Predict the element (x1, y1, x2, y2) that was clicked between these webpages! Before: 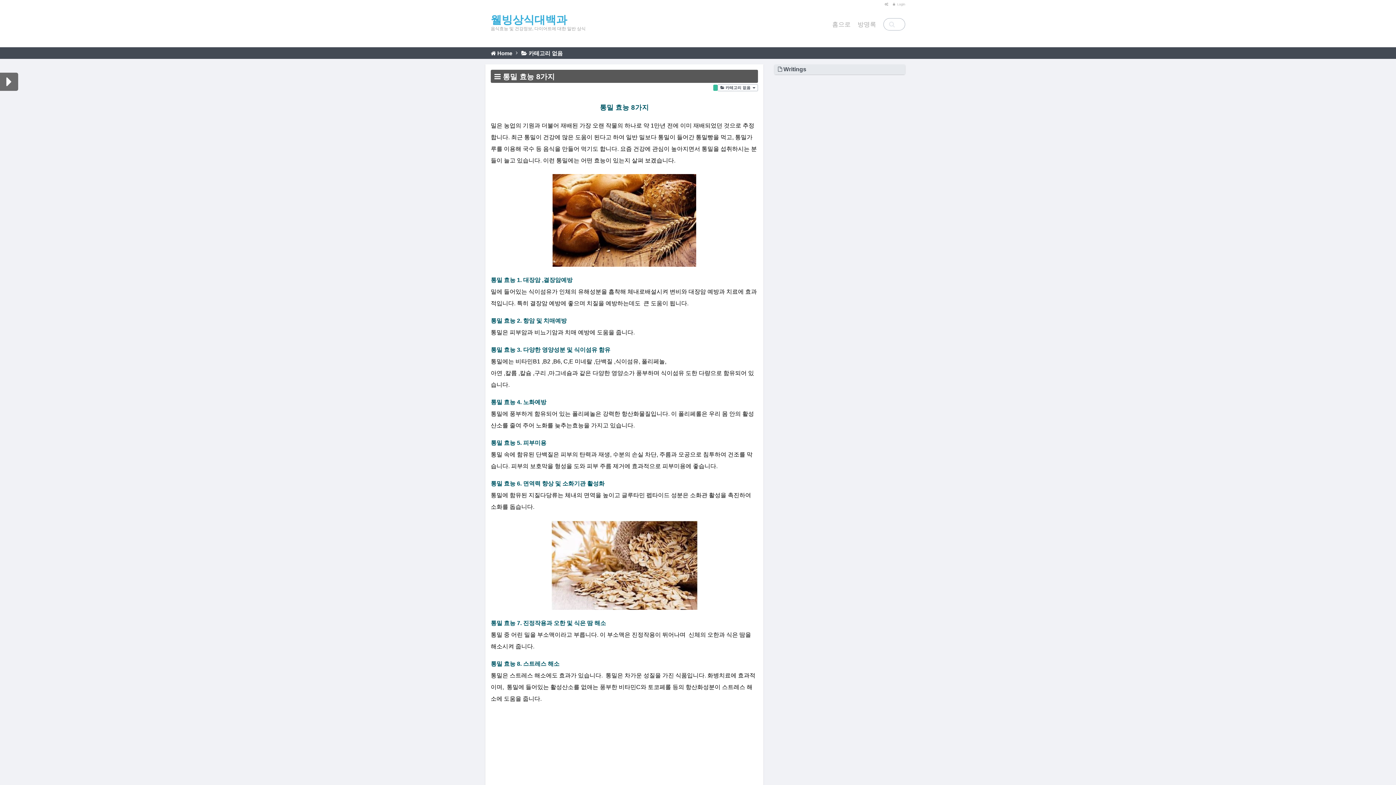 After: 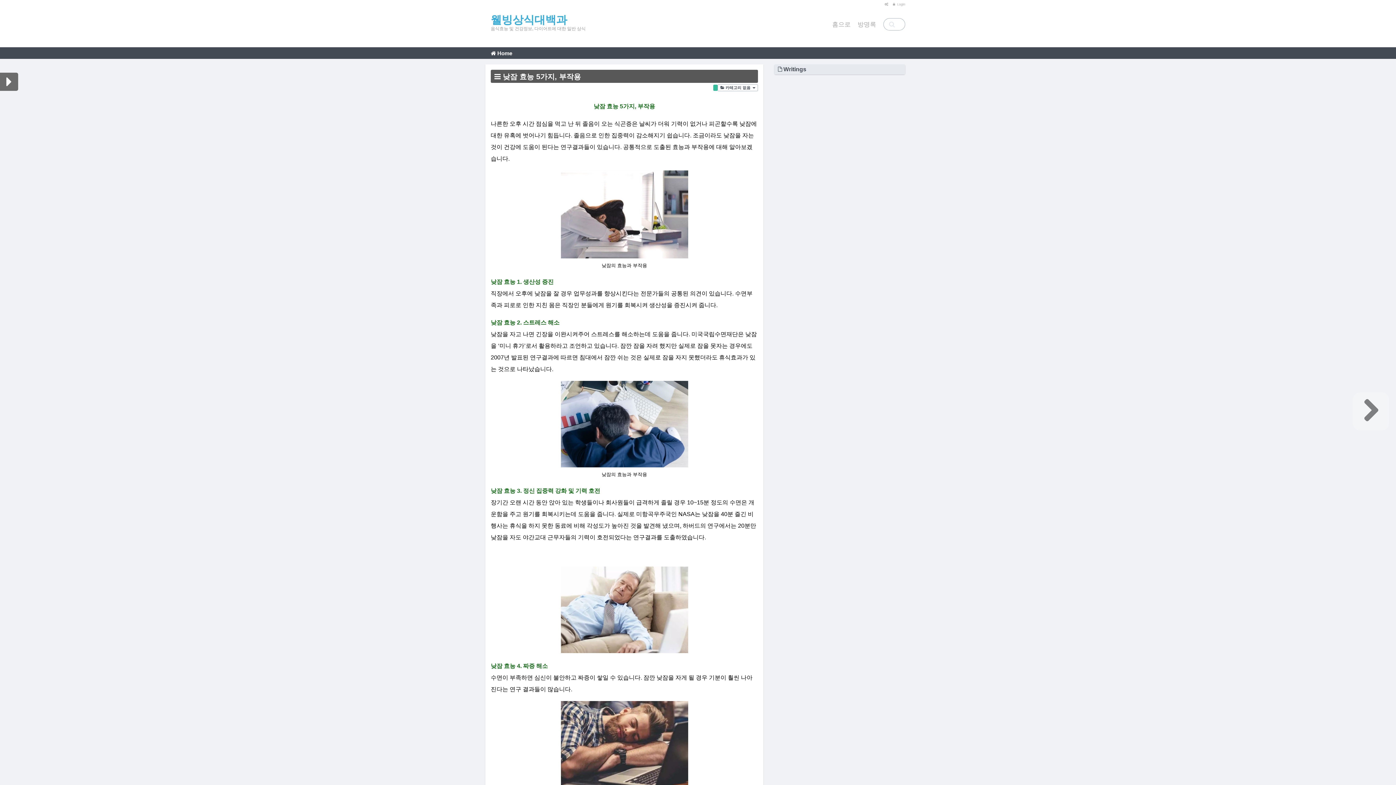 Action: label: 웰빙상식대백과 bbox: (490, 14, 905, 25)